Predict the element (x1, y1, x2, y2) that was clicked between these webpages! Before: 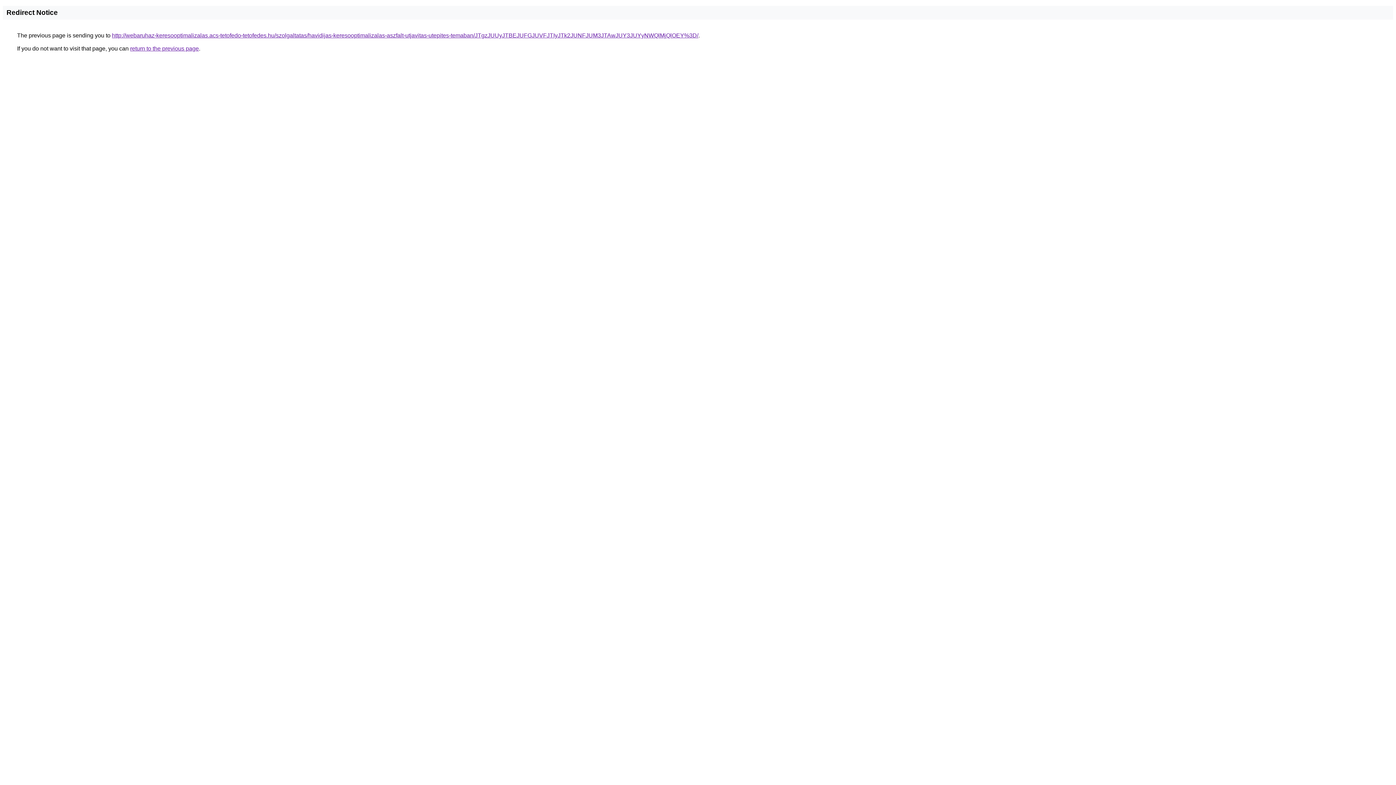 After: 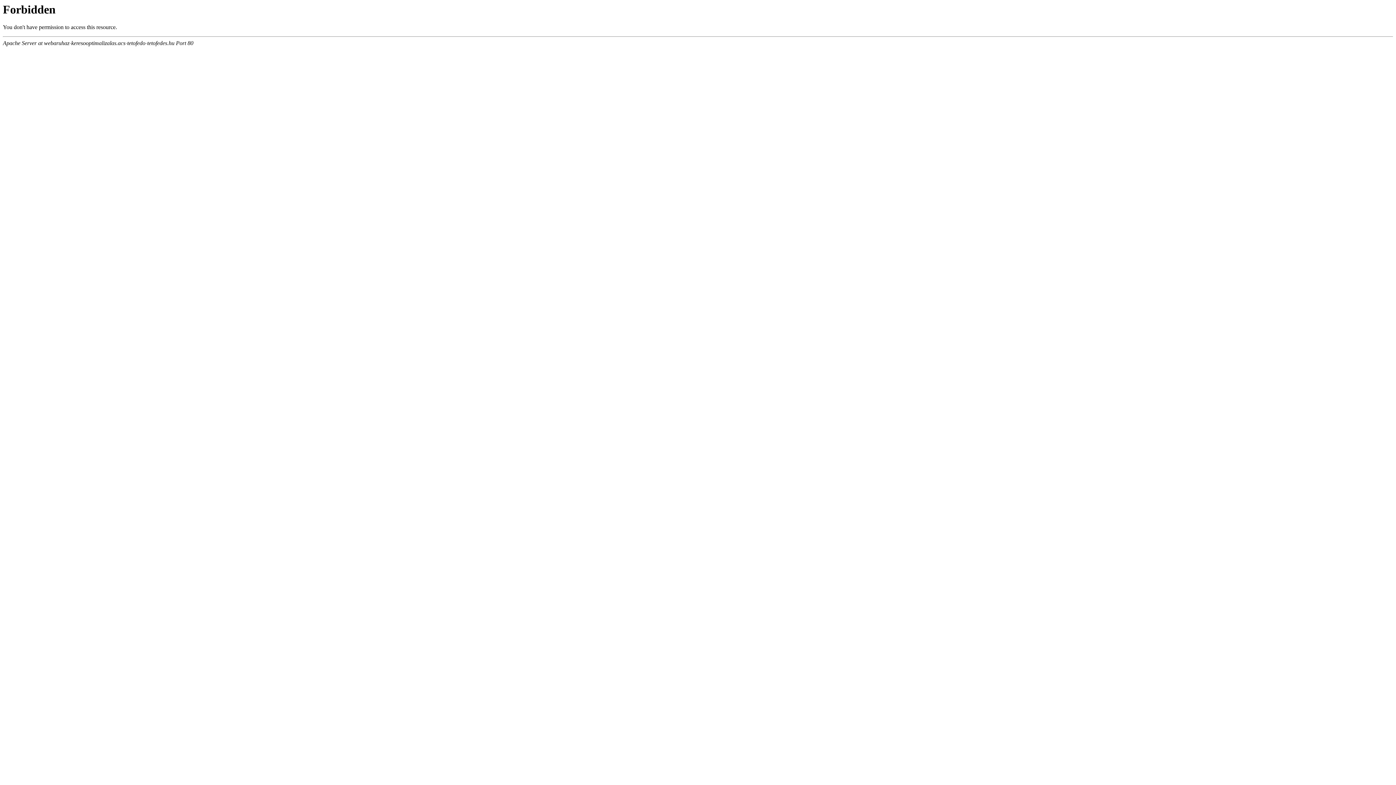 Action: label: http://webaruhaz-keresooptimalizalas.acs-tetofedo-tetofedes.hu/szolgaltatas/havidijas-keresooptimalizalas-aszfalt-utjavitas-utepites-temaban/JTgzJUUyJTBEJUFGJUVFJTIyJTk2JUNFJUM3JTAwJUY3JUYyNWQlMjQlOEY%3D/ bbox: (112, 32, 698, 38)